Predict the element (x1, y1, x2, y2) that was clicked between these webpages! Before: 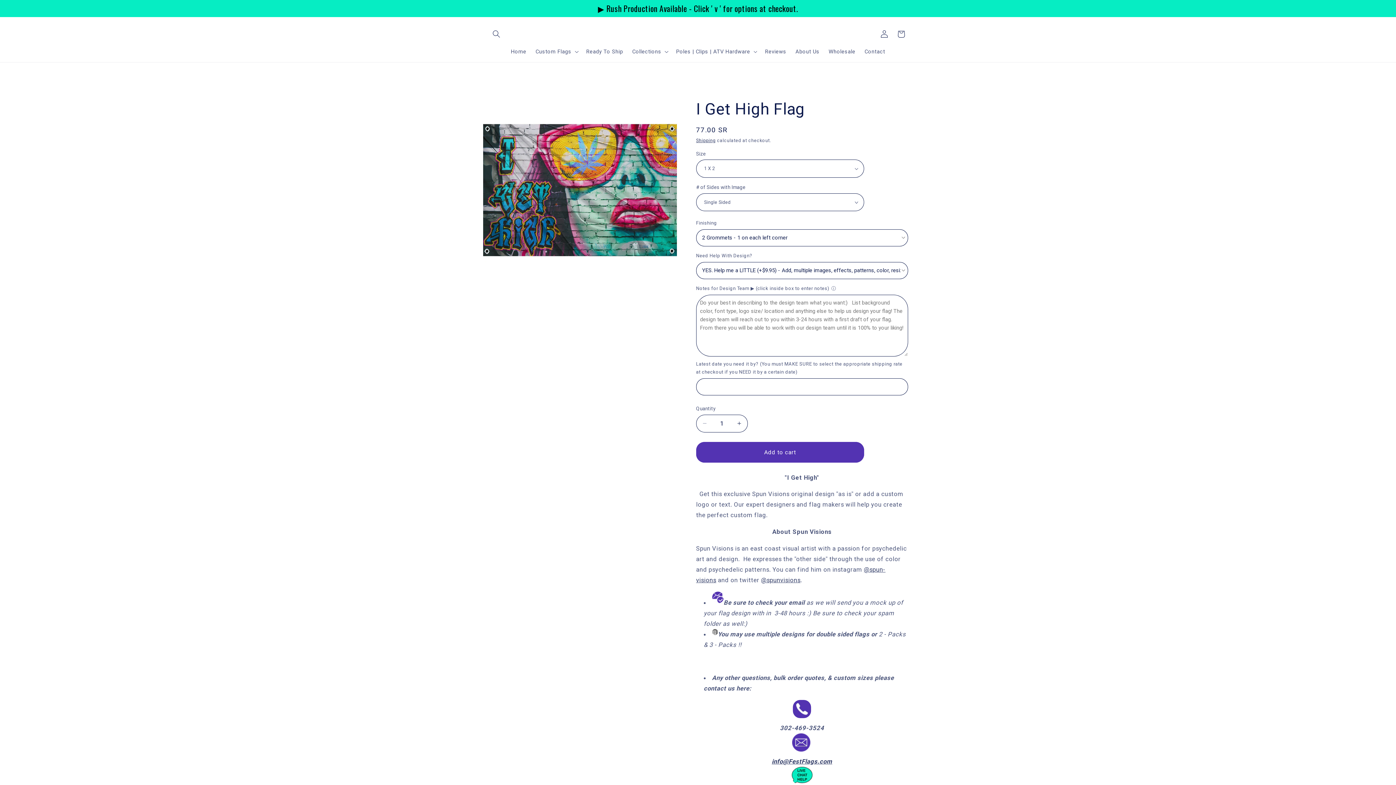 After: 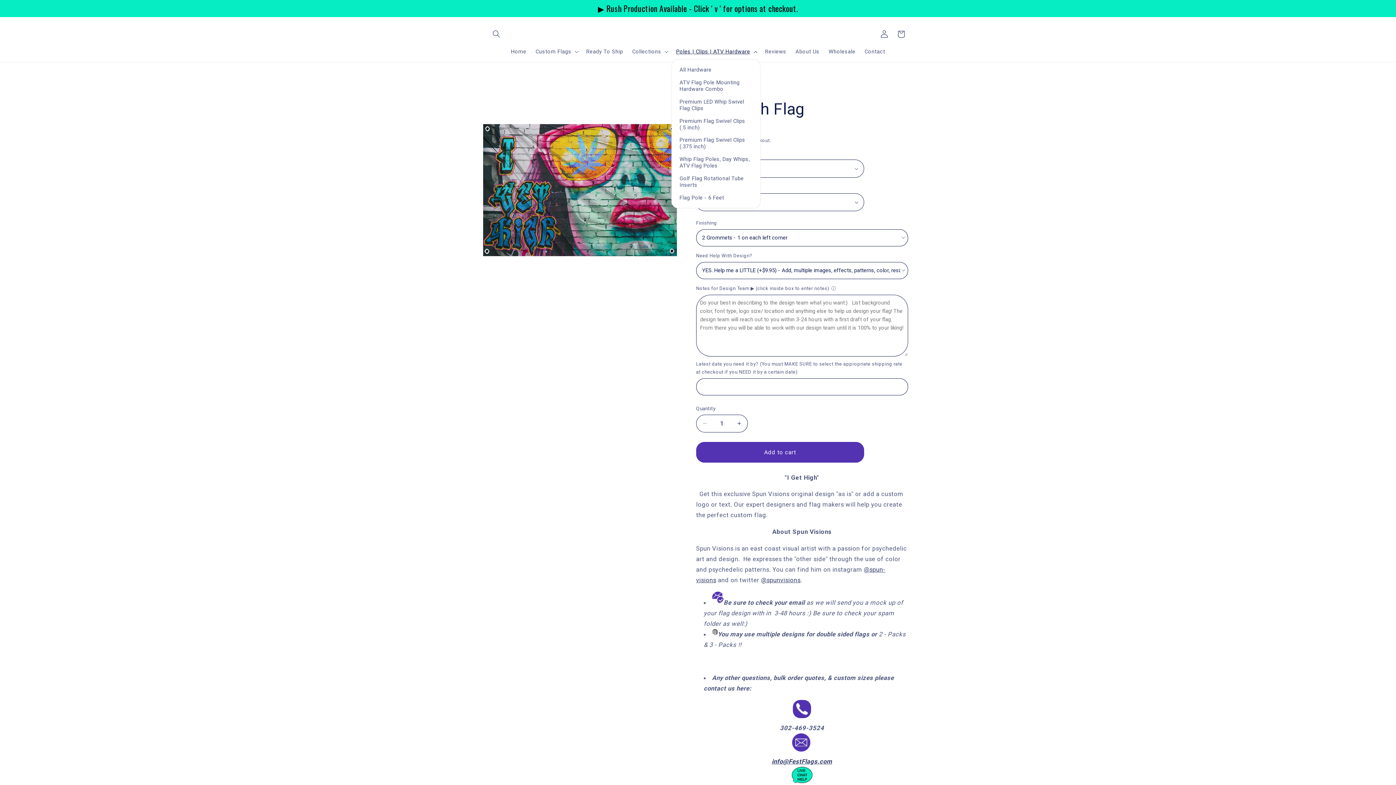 Action: label: Poles | Clips | ATV Hardware bbox: (671, 43, 760, 59)